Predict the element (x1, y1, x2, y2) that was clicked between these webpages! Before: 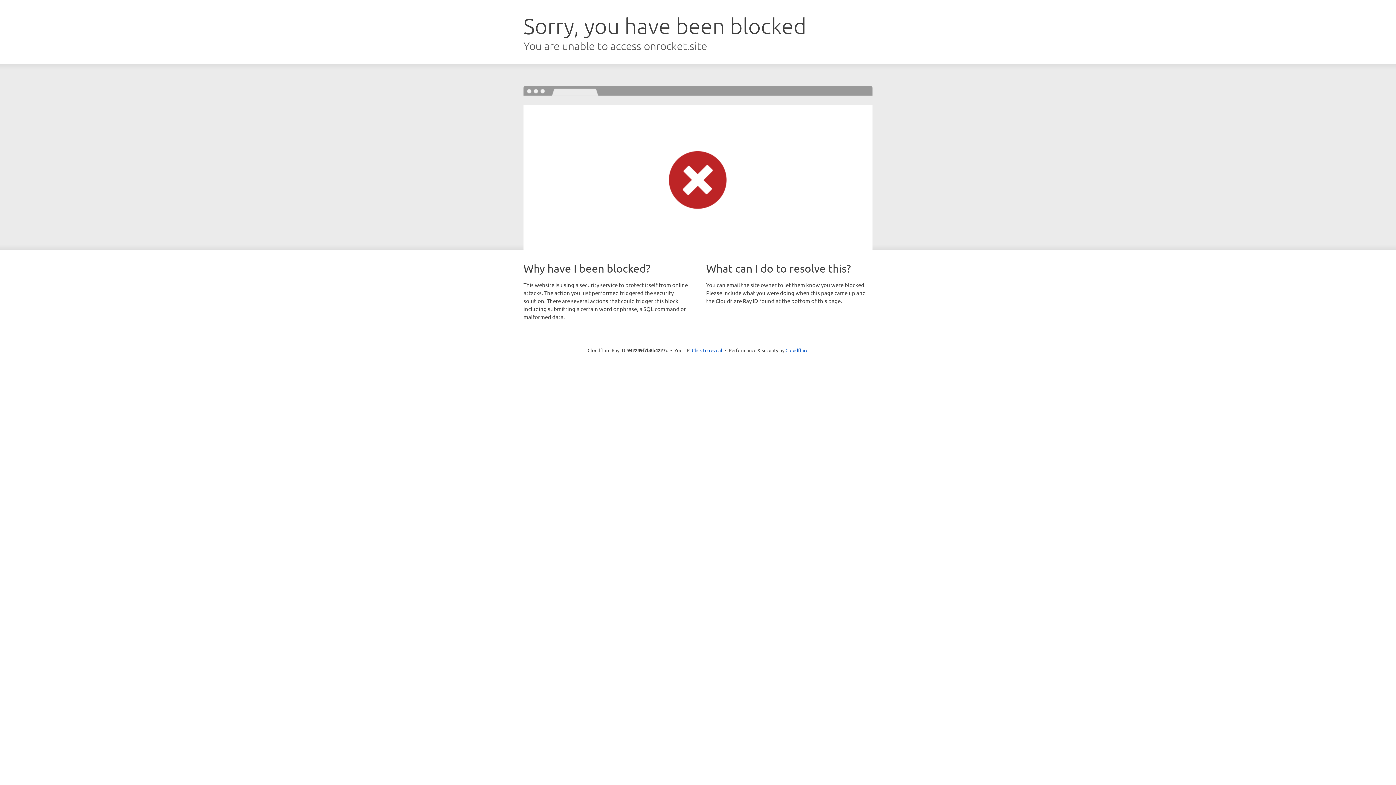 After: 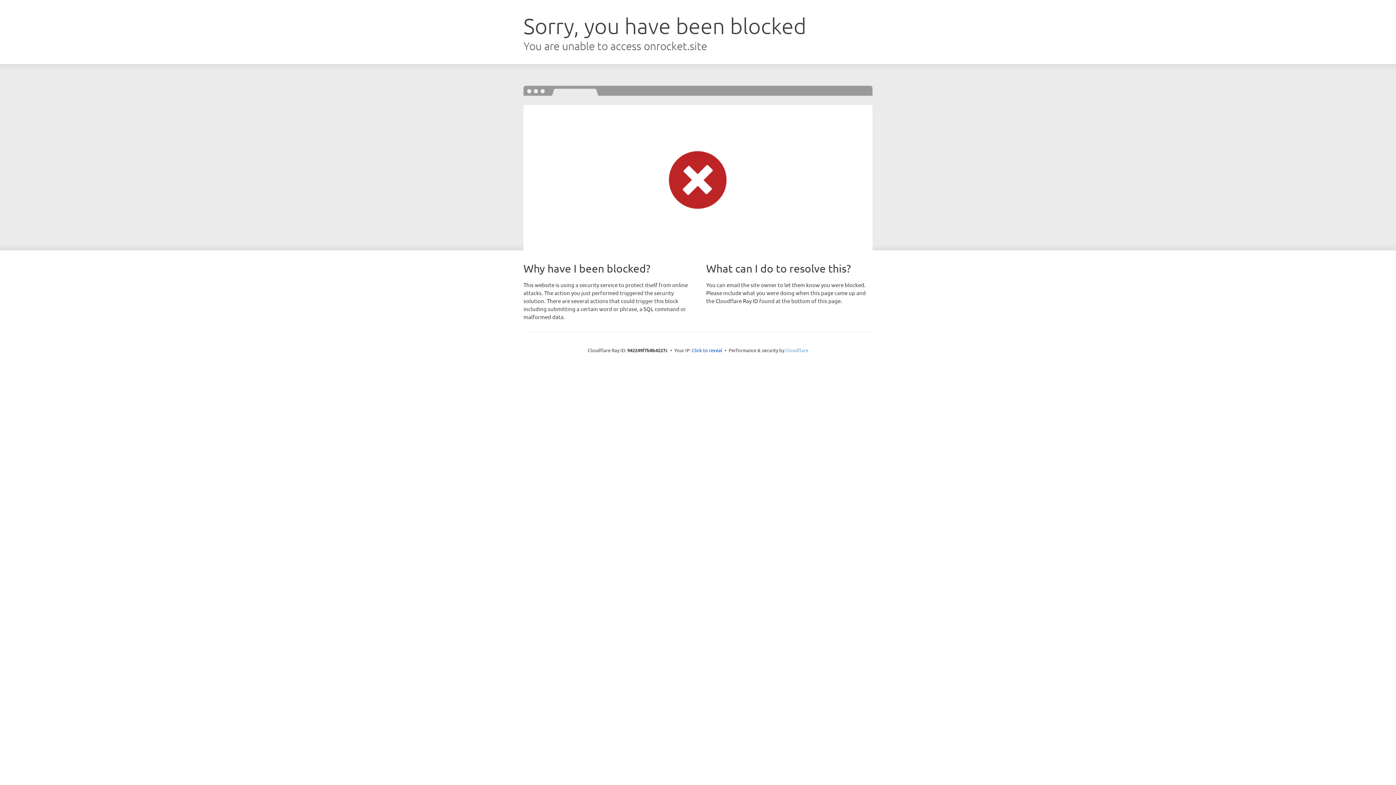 Action: label: Cloudflare bbox: (785, 347, 808, 353)